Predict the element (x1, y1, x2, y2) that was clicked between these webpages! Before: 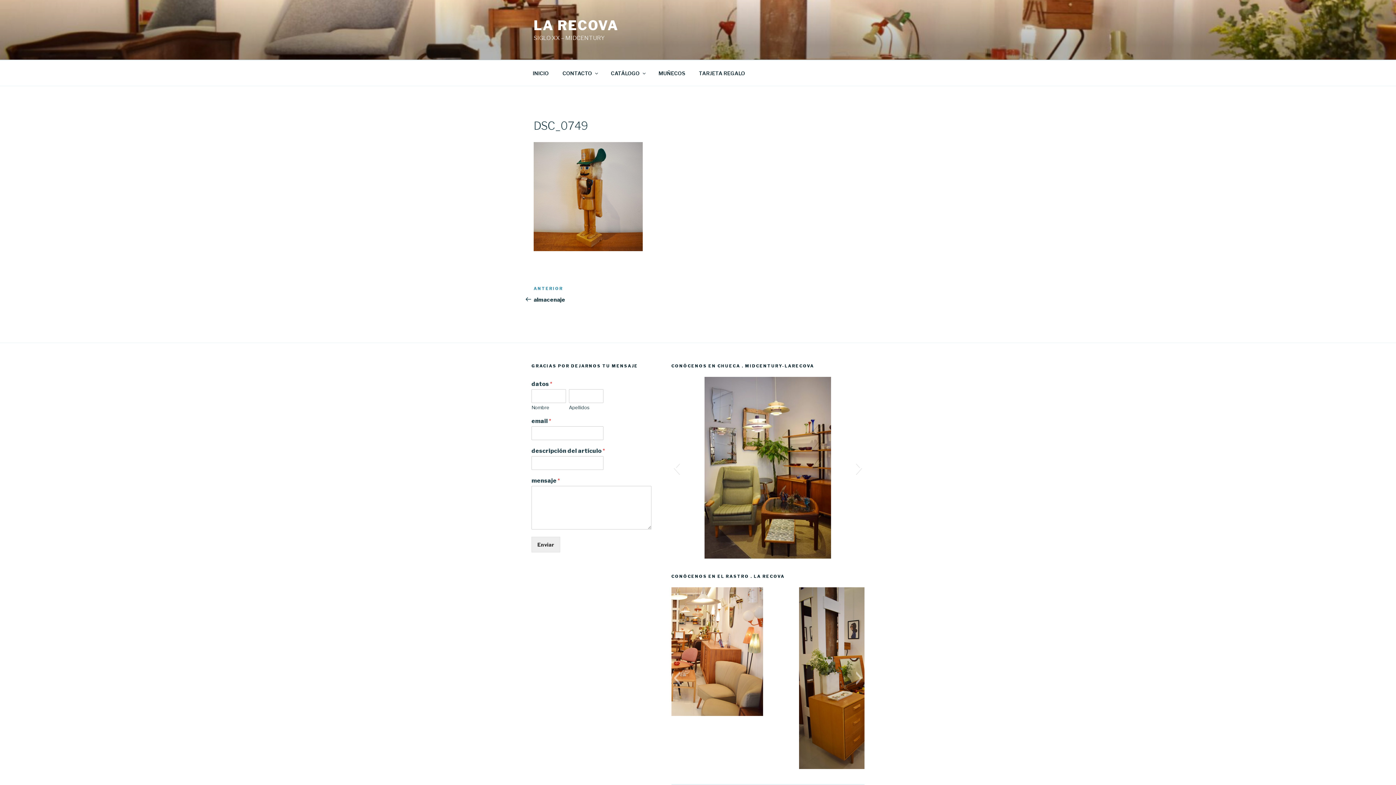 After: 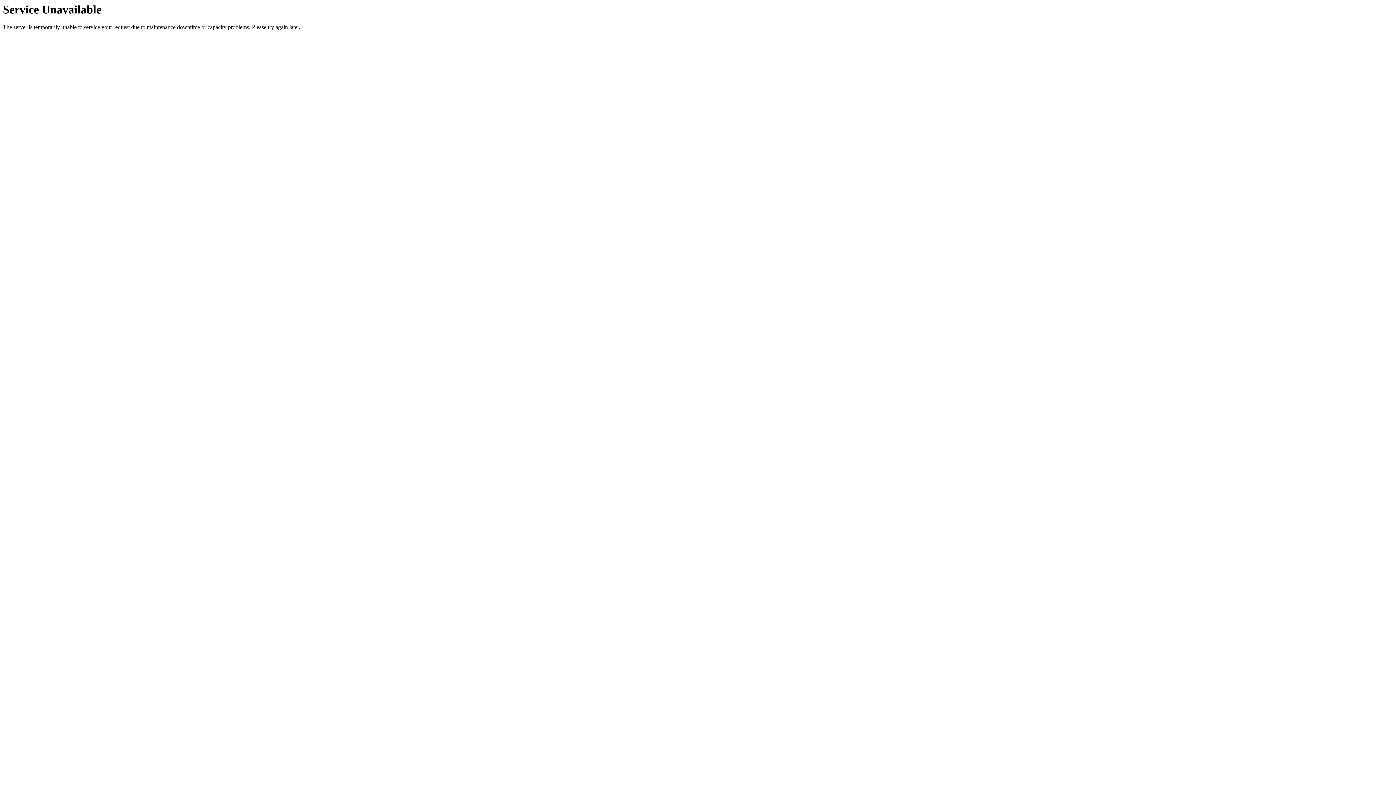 Action: bbox: (692, 64, 751, 82) label: TARJETA REGALO